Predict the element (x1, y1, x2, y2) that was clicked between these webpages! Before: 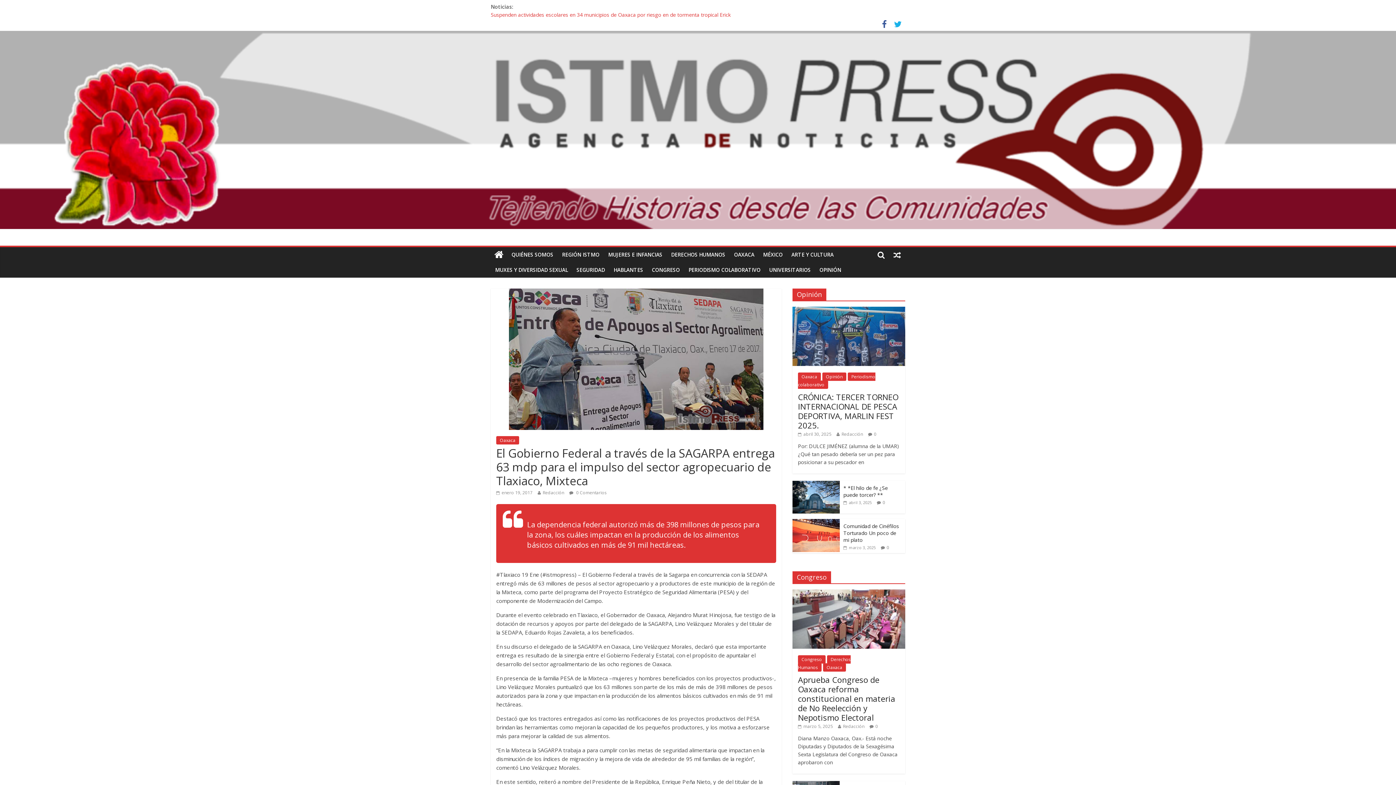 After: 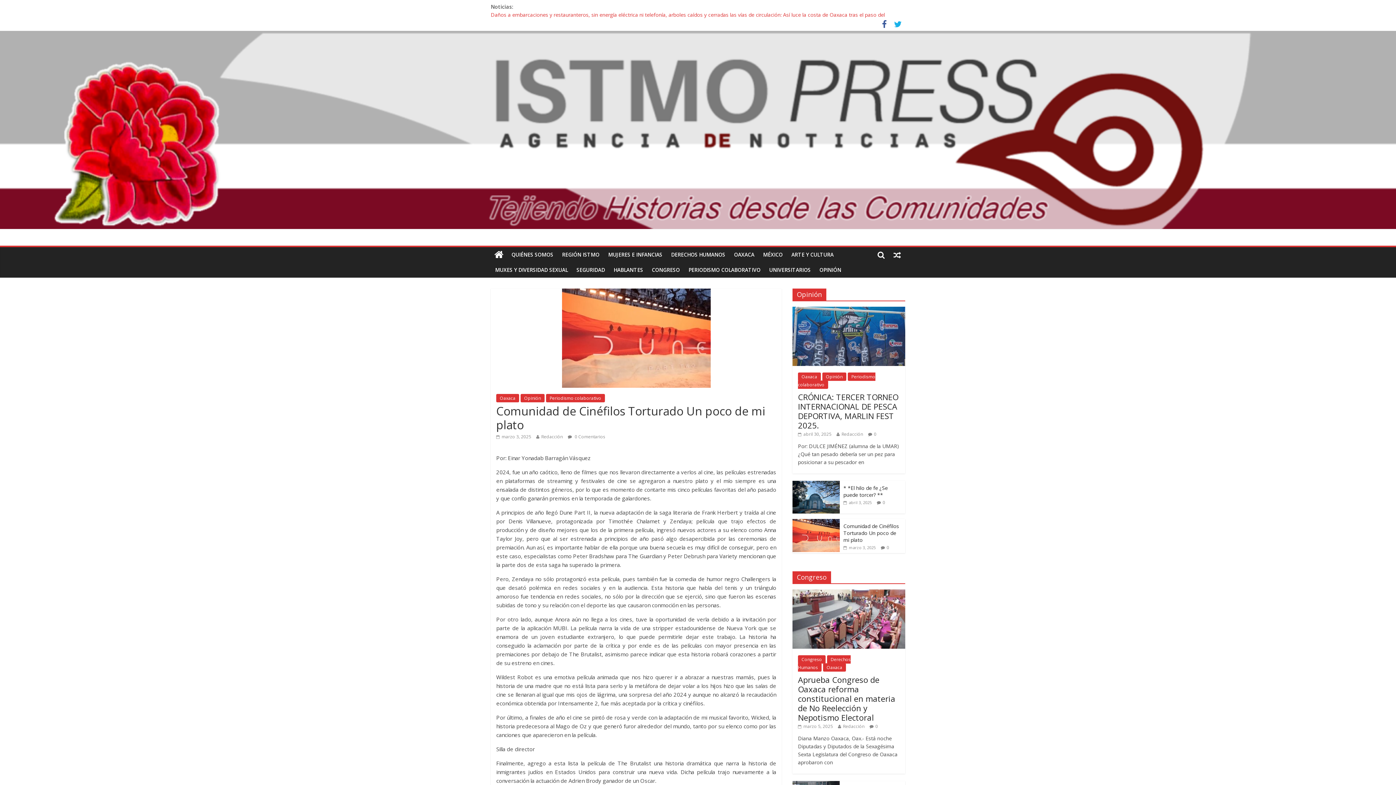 Action: bbox: (843, 545, 876, 550) label:  marzo 3, 2025